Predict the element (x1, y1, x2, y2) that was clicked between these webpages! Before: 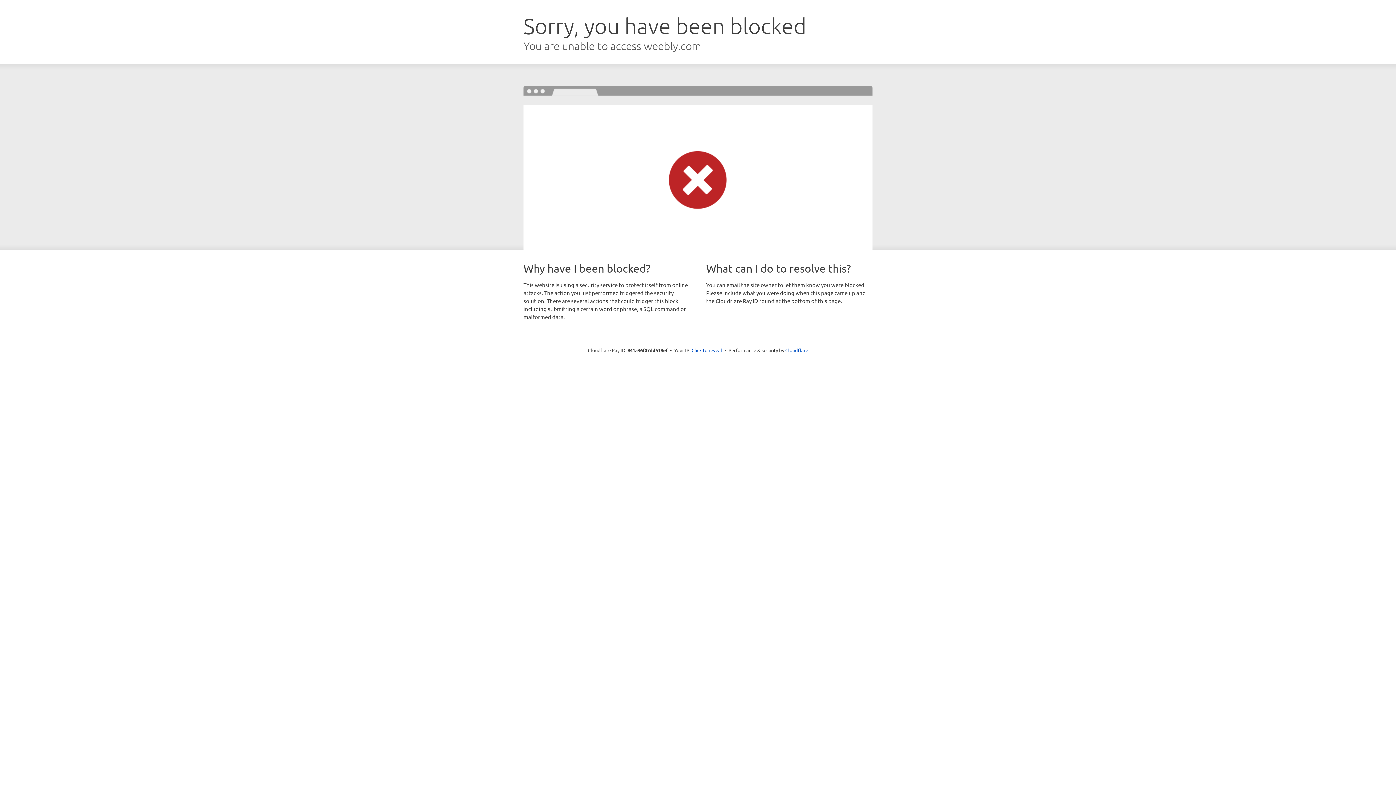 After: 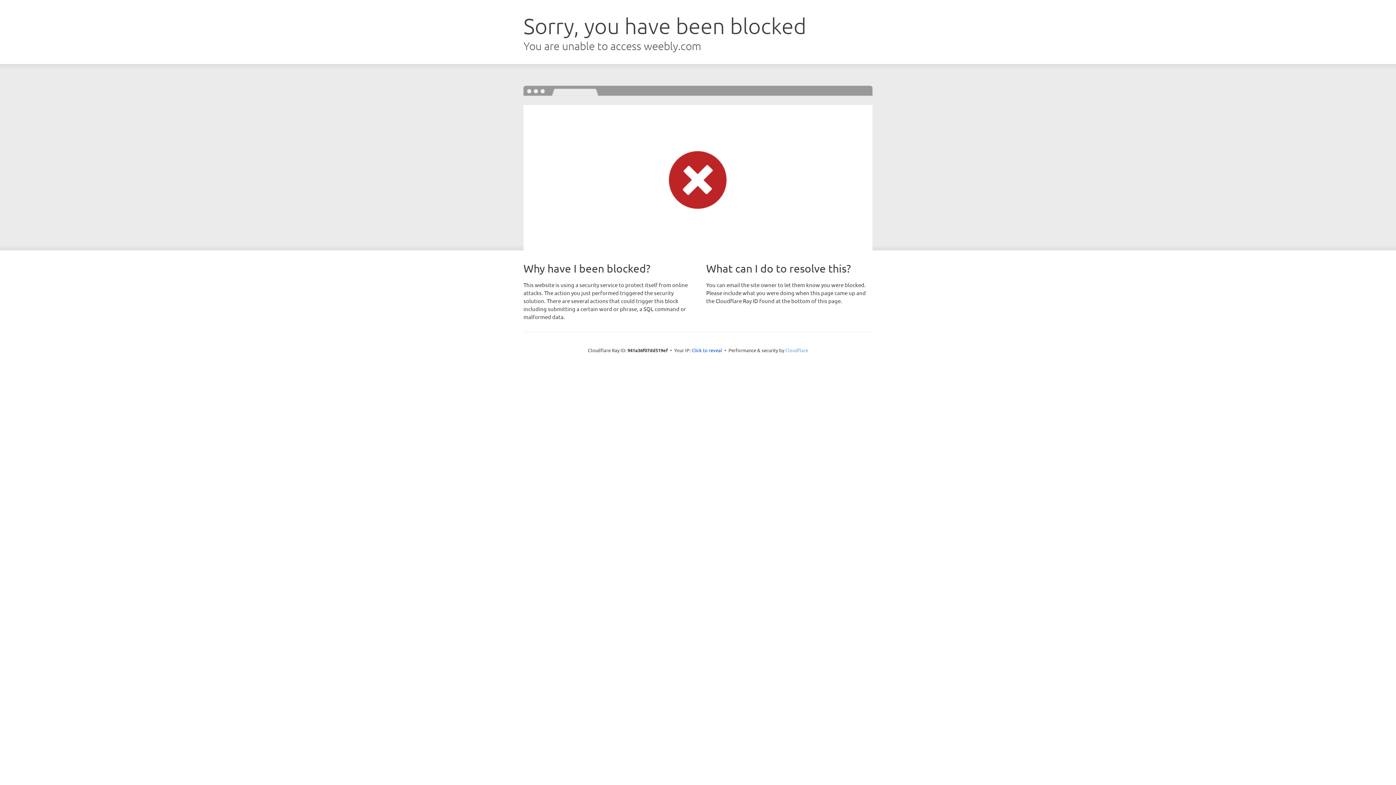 Action: bbox: (785, 347, 808, 353) label: Cloudflare